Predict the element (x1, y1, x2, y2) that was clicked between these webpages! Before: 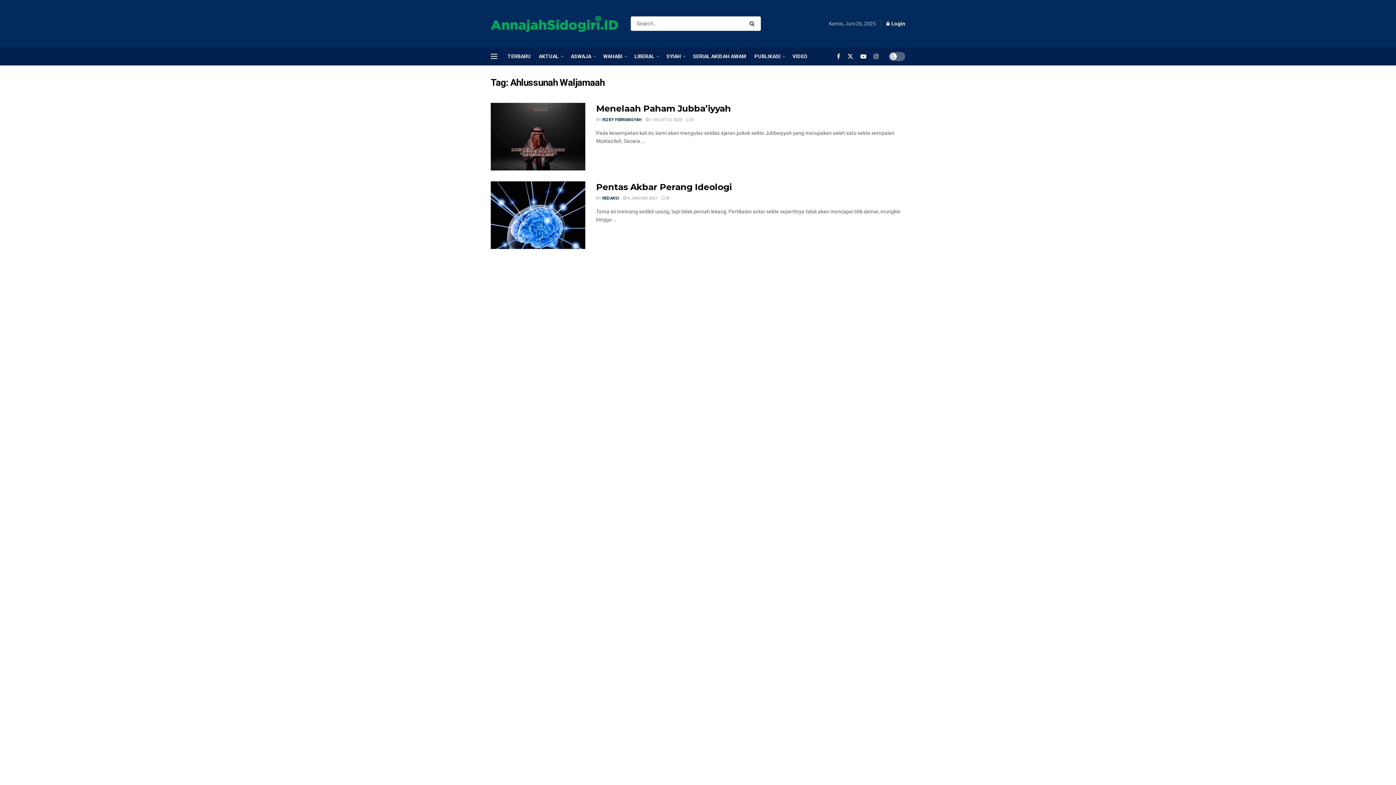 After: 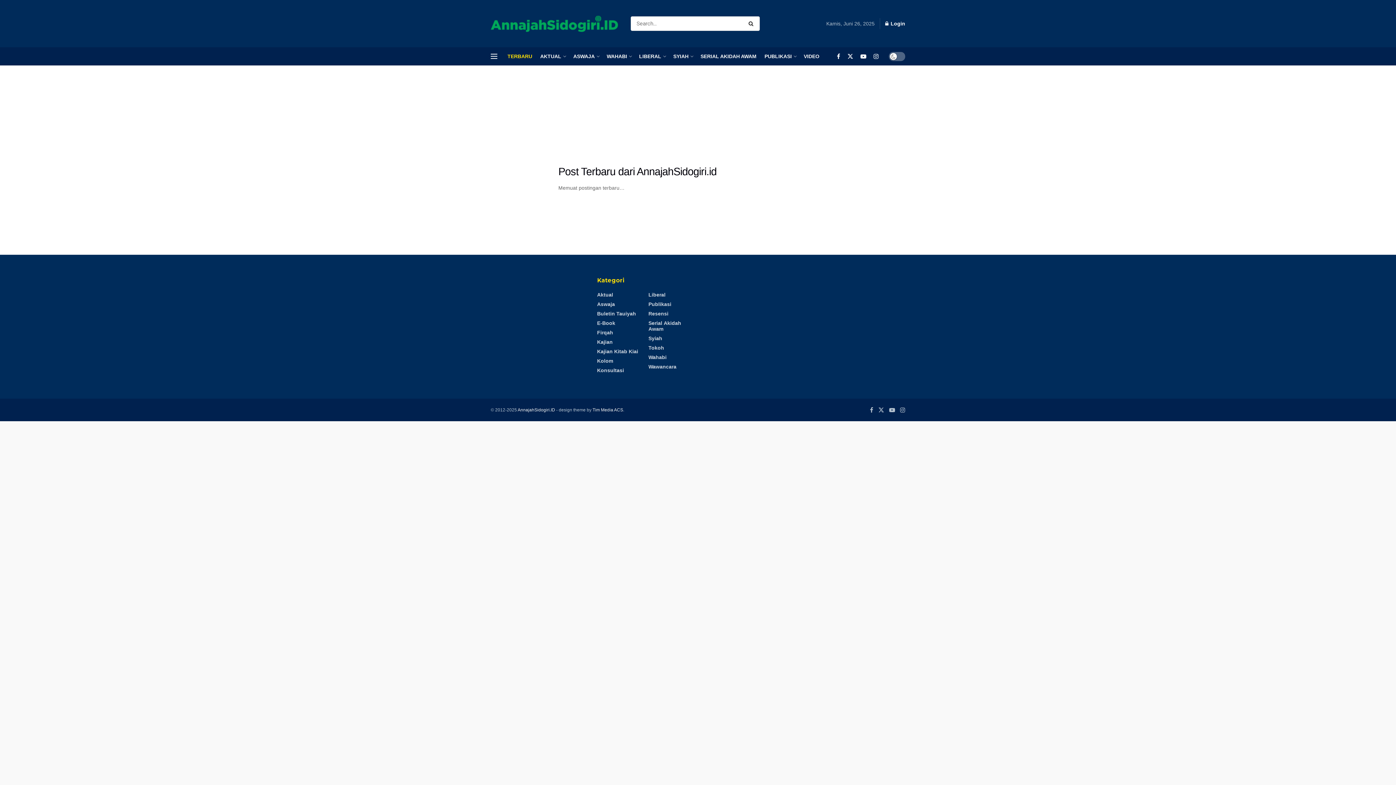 Action: bbox: (507, 47, 530, 65) label: TERBARU